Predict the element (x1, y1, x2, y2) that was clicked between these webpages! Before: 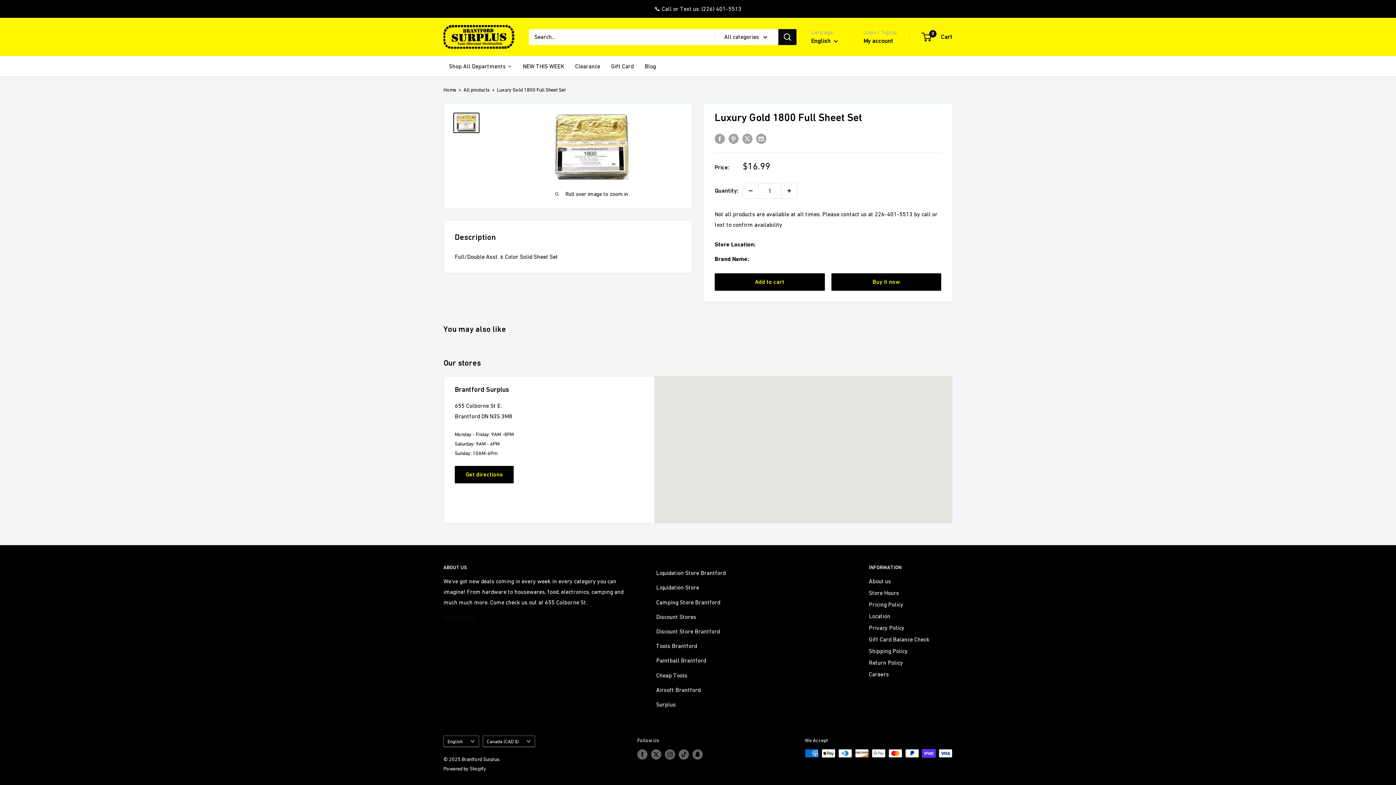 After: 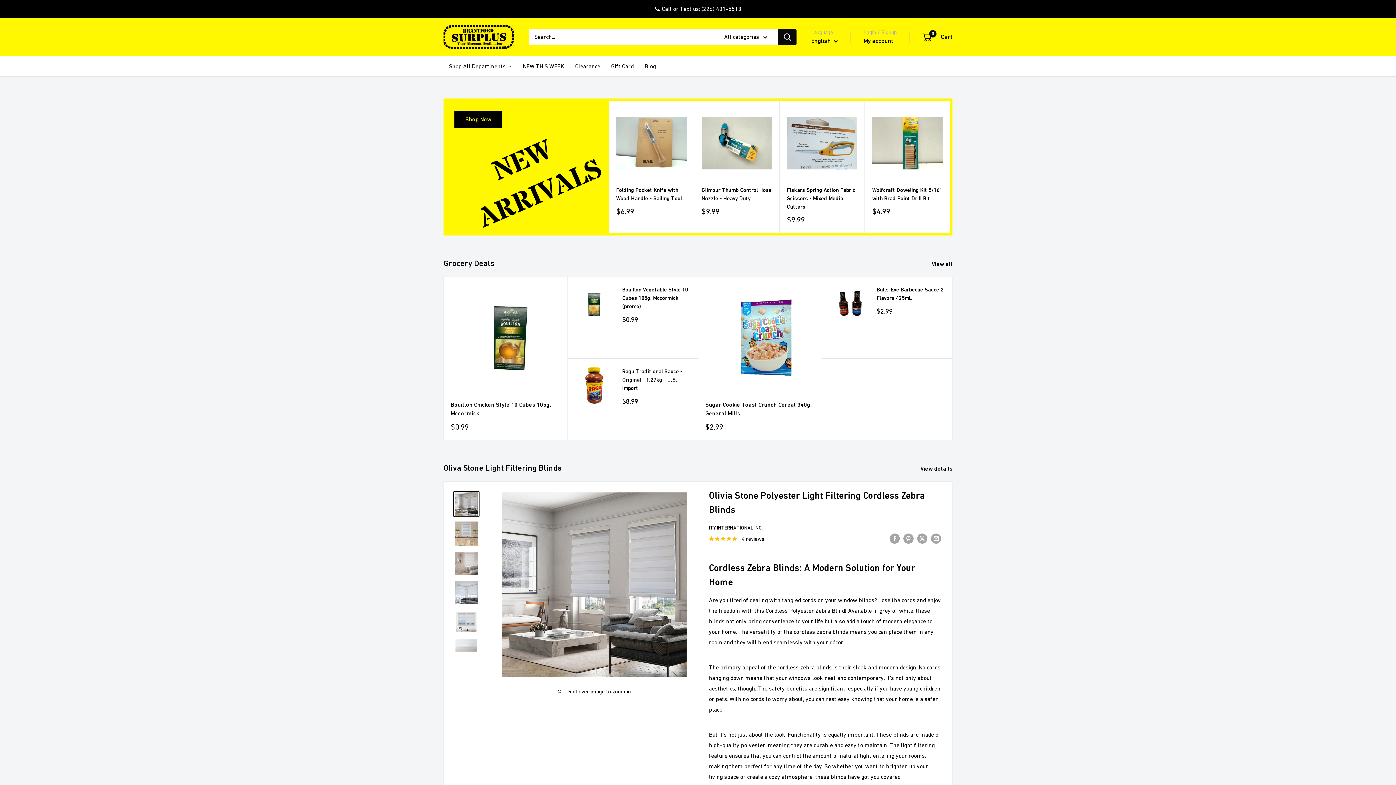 Action: label: Brantford Surplus bbox: (443, 25, 514, 48)